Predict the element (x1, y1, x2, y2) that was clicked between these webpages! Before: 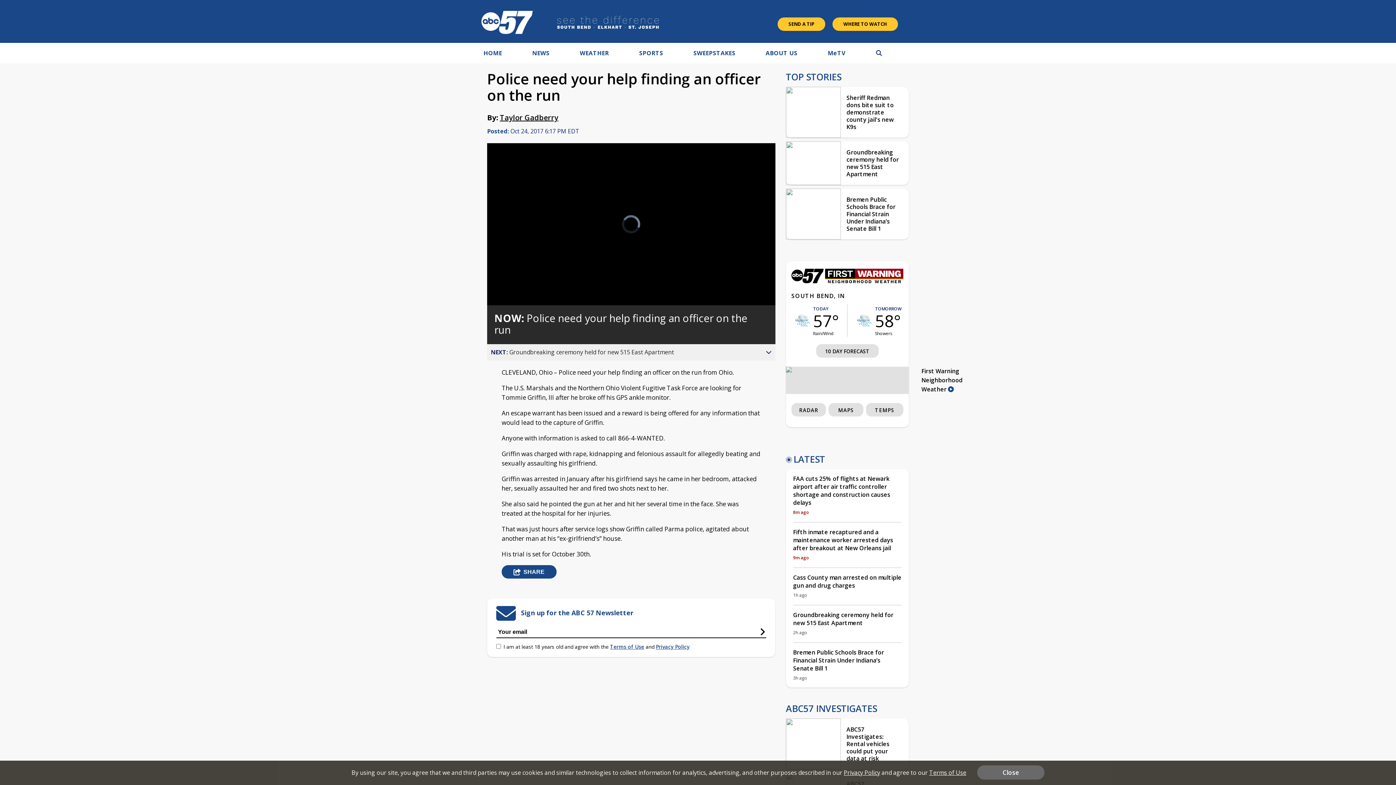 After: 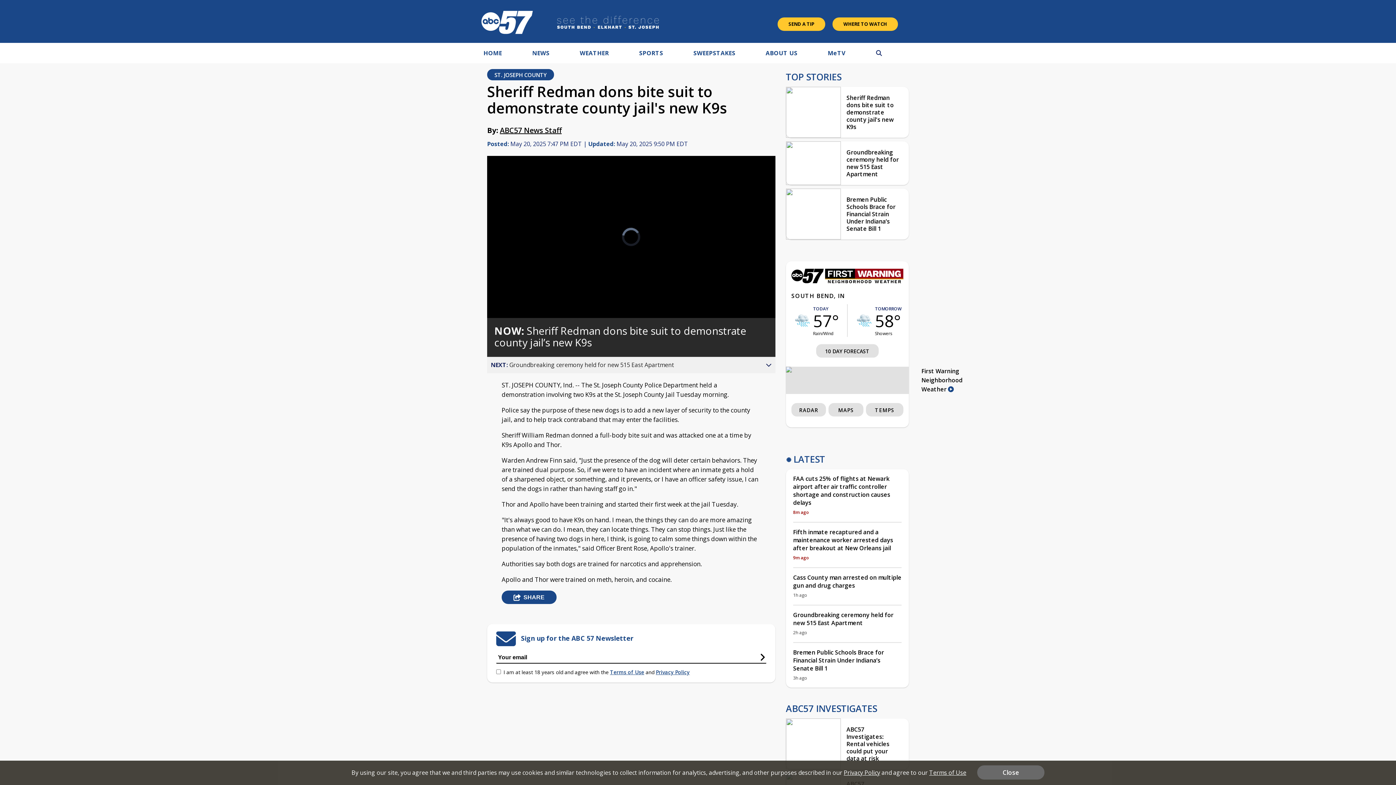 Action: label: Sheriff Redman dons bite suit to demonstrate county jail's new K9s bbox: (841, 87, 909, 138)